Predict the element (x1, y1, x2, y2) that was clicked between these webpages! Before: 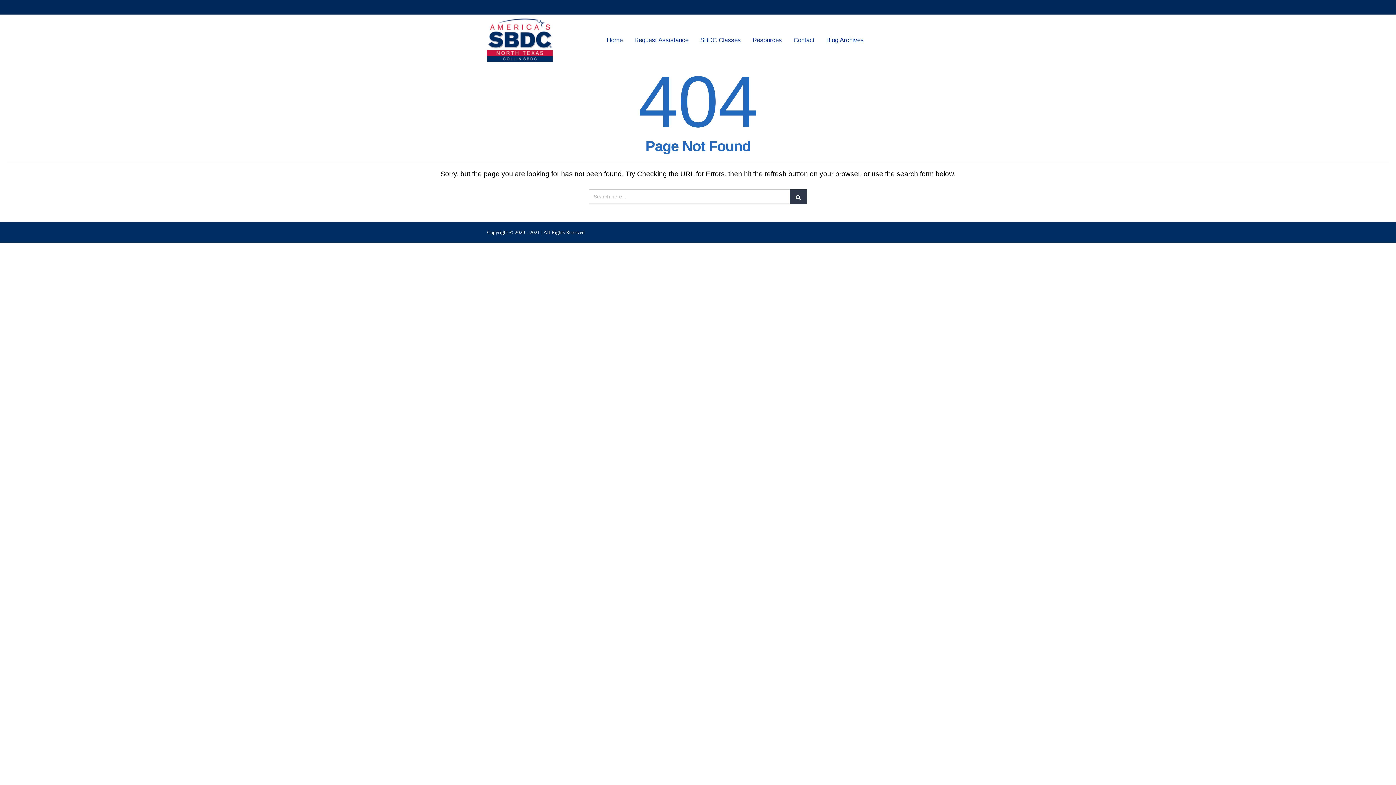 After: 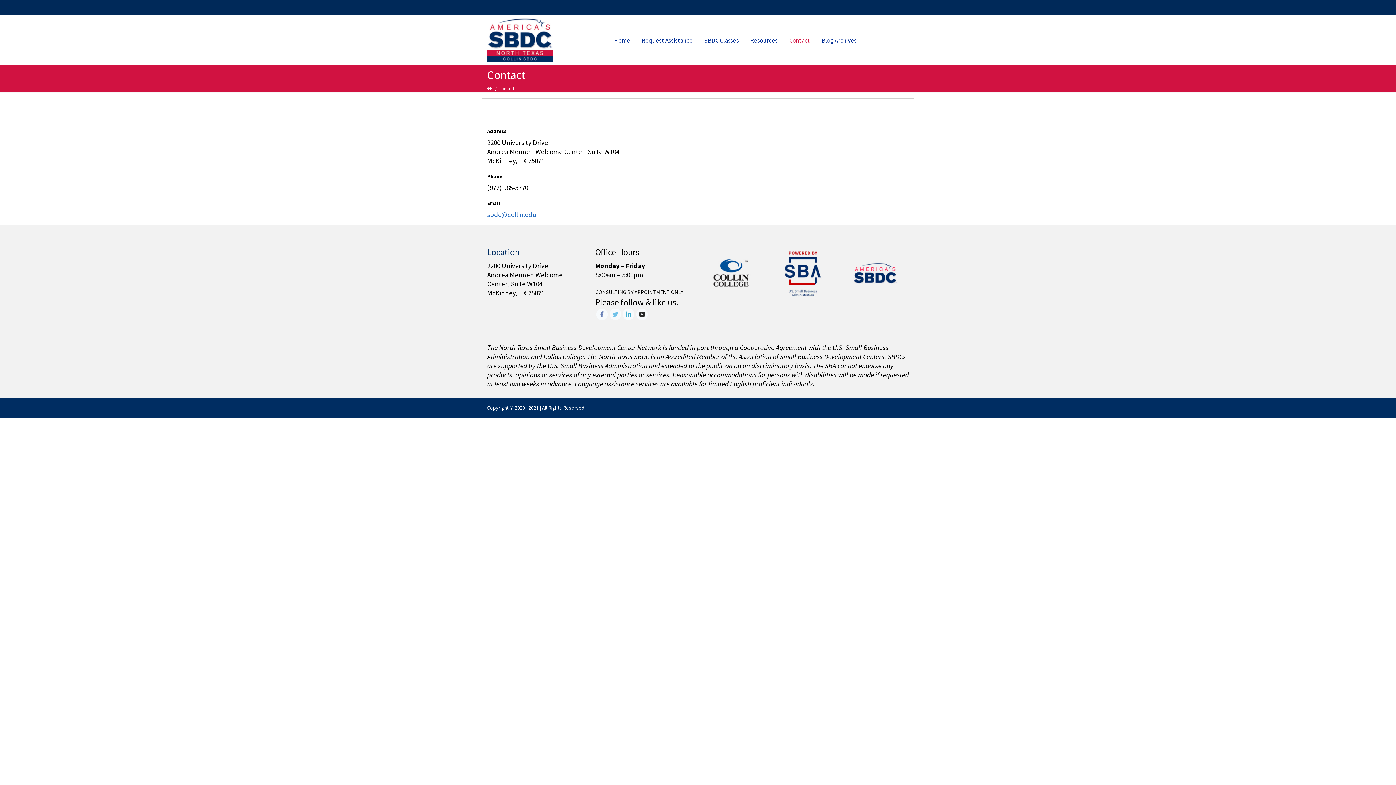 Action: label: Contact bbox: (788, 34, 820, 45)